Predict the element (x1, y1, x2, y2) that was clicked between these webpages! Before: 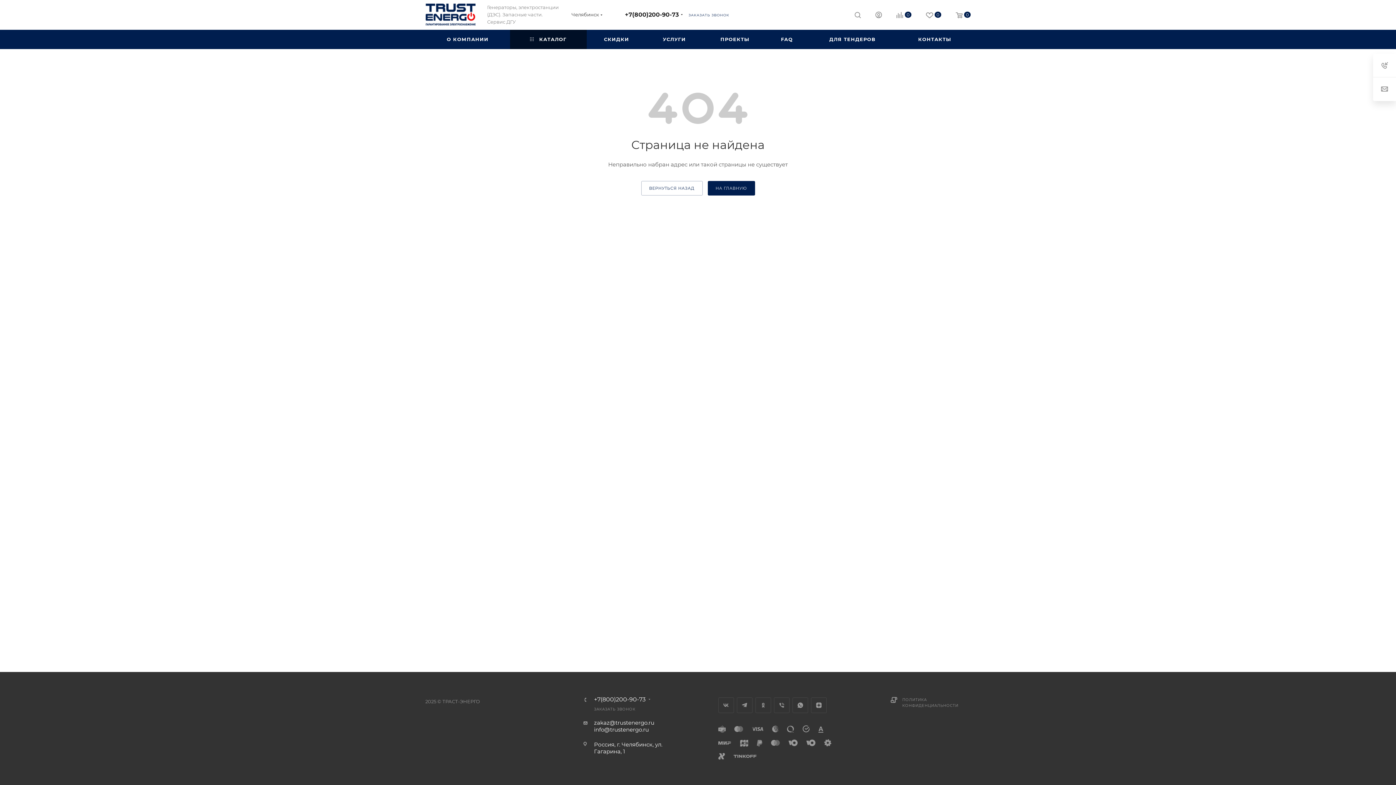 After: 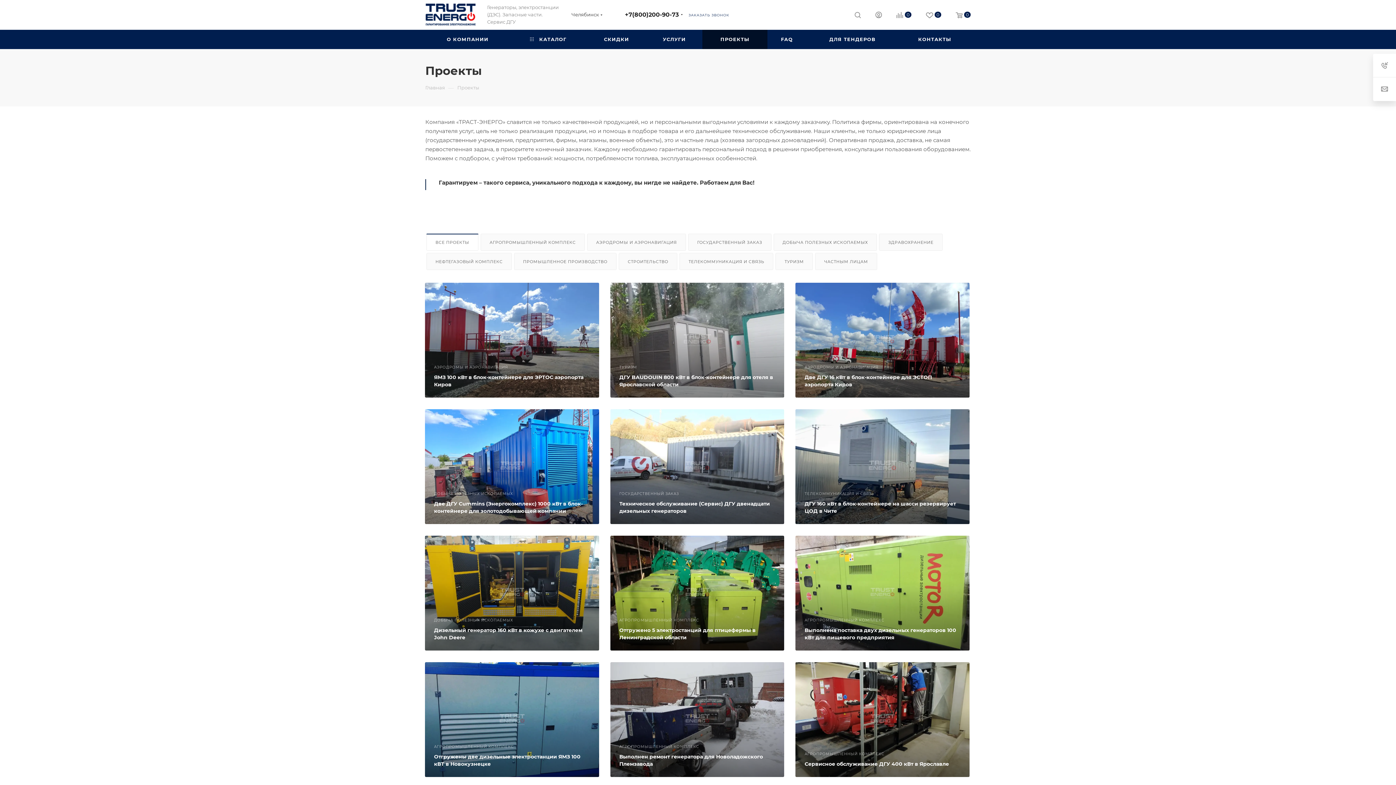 Action: label: ПРОЕКТЫ bbox: (702, 29, 767, 49)